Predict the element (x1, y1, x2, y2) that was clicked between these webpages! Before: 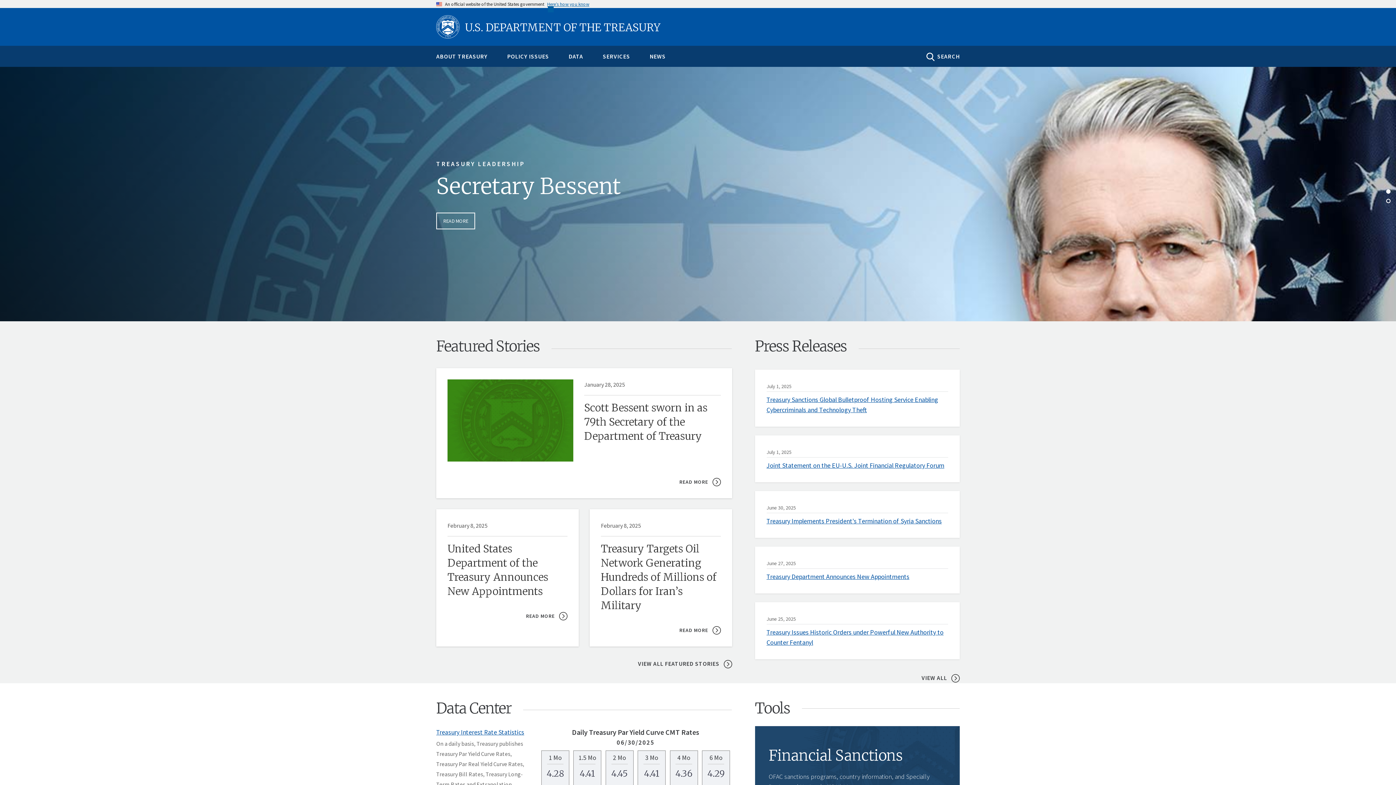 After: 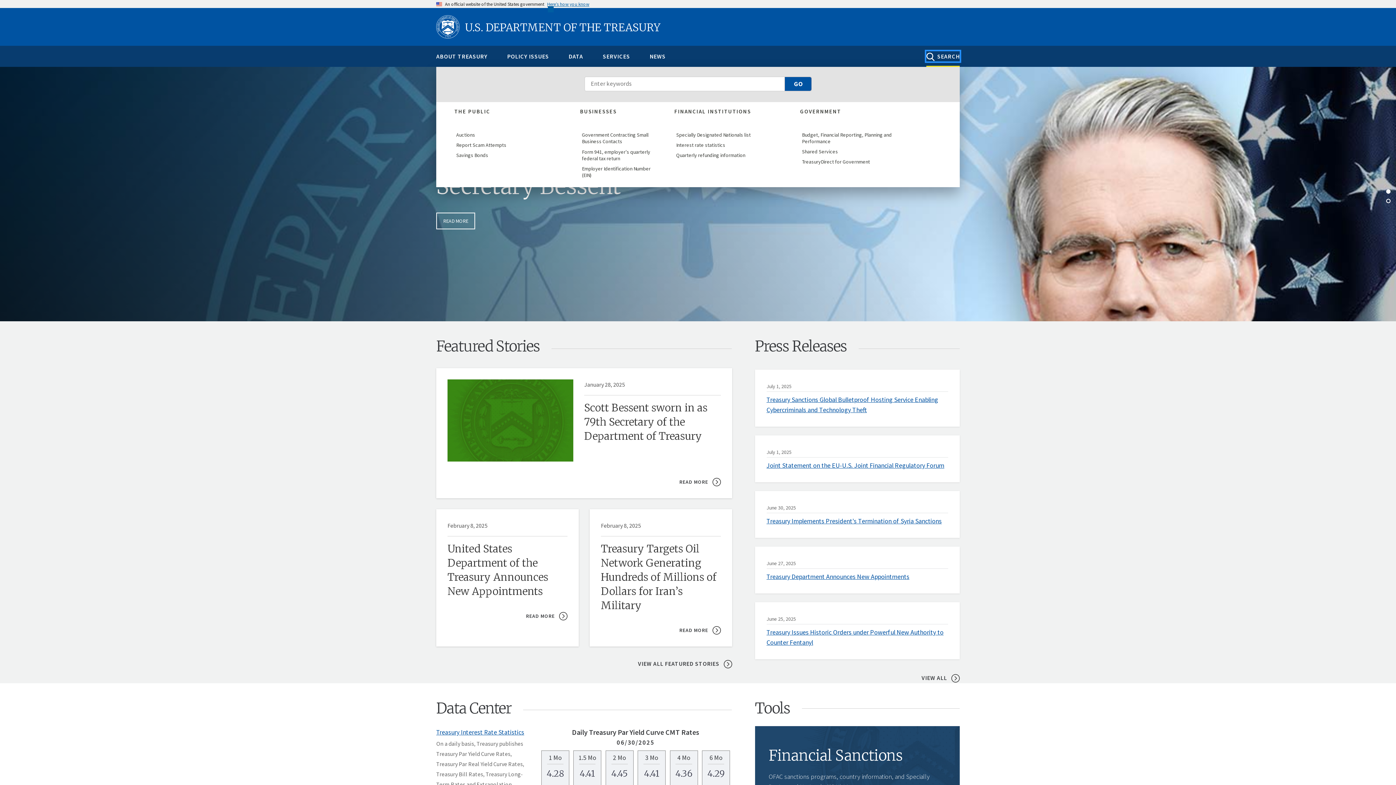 Action: label: SEARCH bbox: (926, 51, 960, 61)